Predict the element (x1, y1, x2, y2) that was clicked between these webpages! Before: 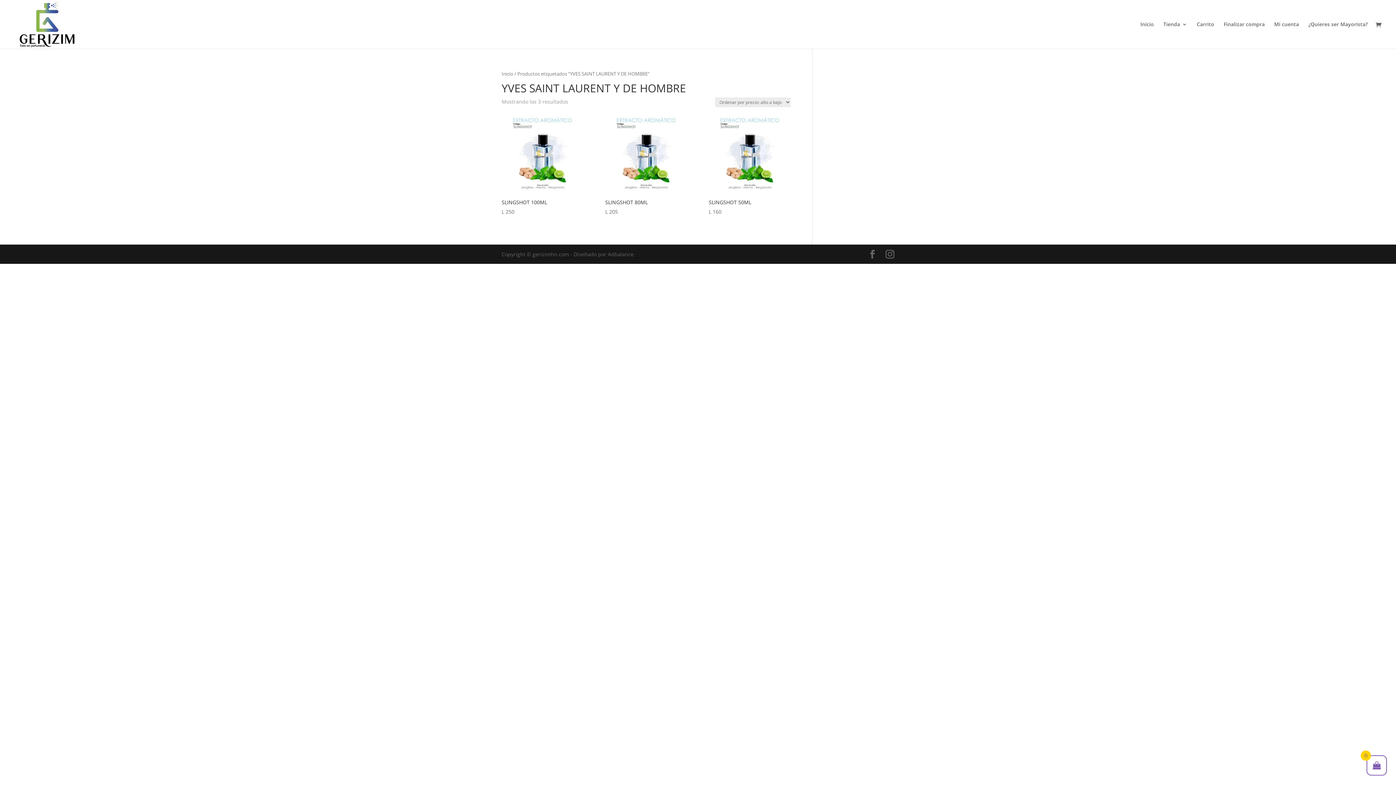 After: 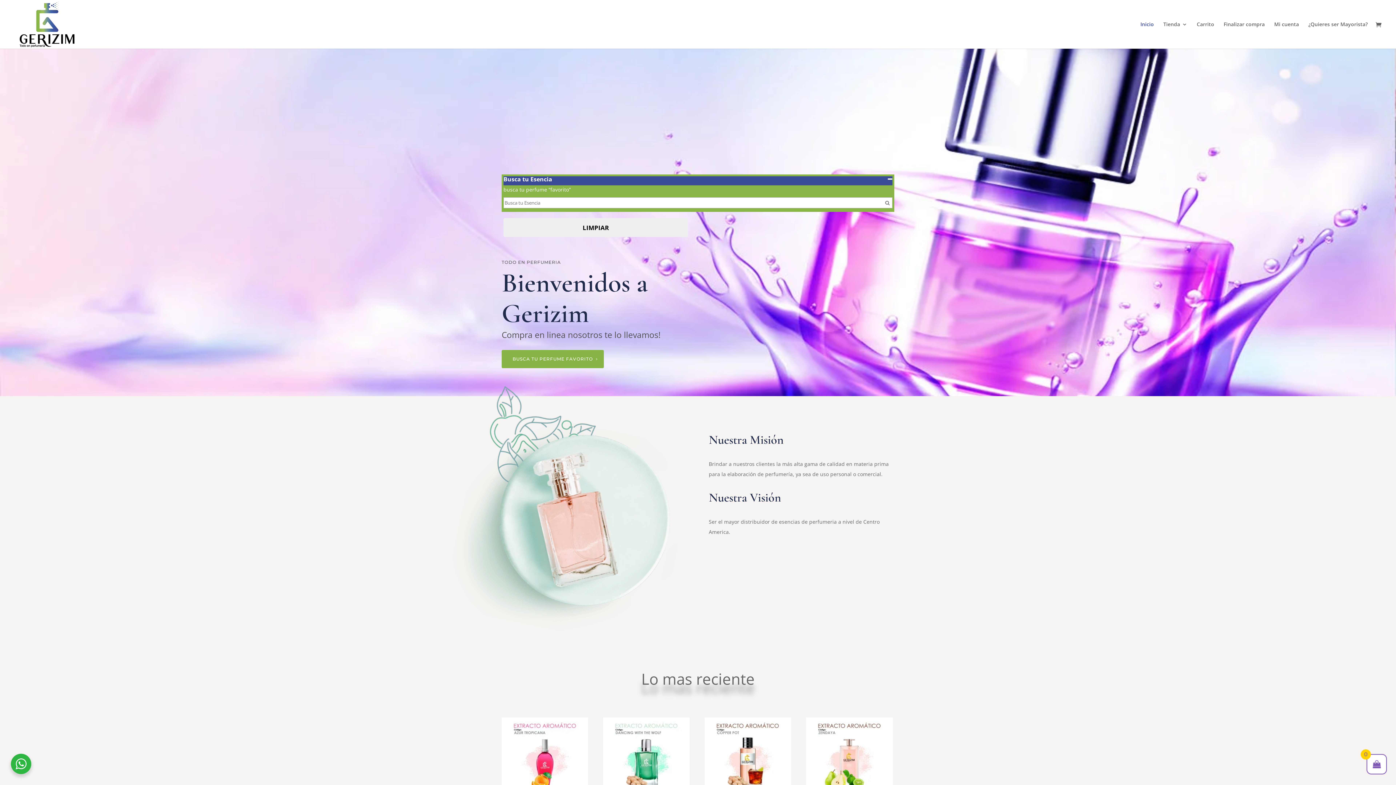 Action: bbox: (12, 20, 74, 27)